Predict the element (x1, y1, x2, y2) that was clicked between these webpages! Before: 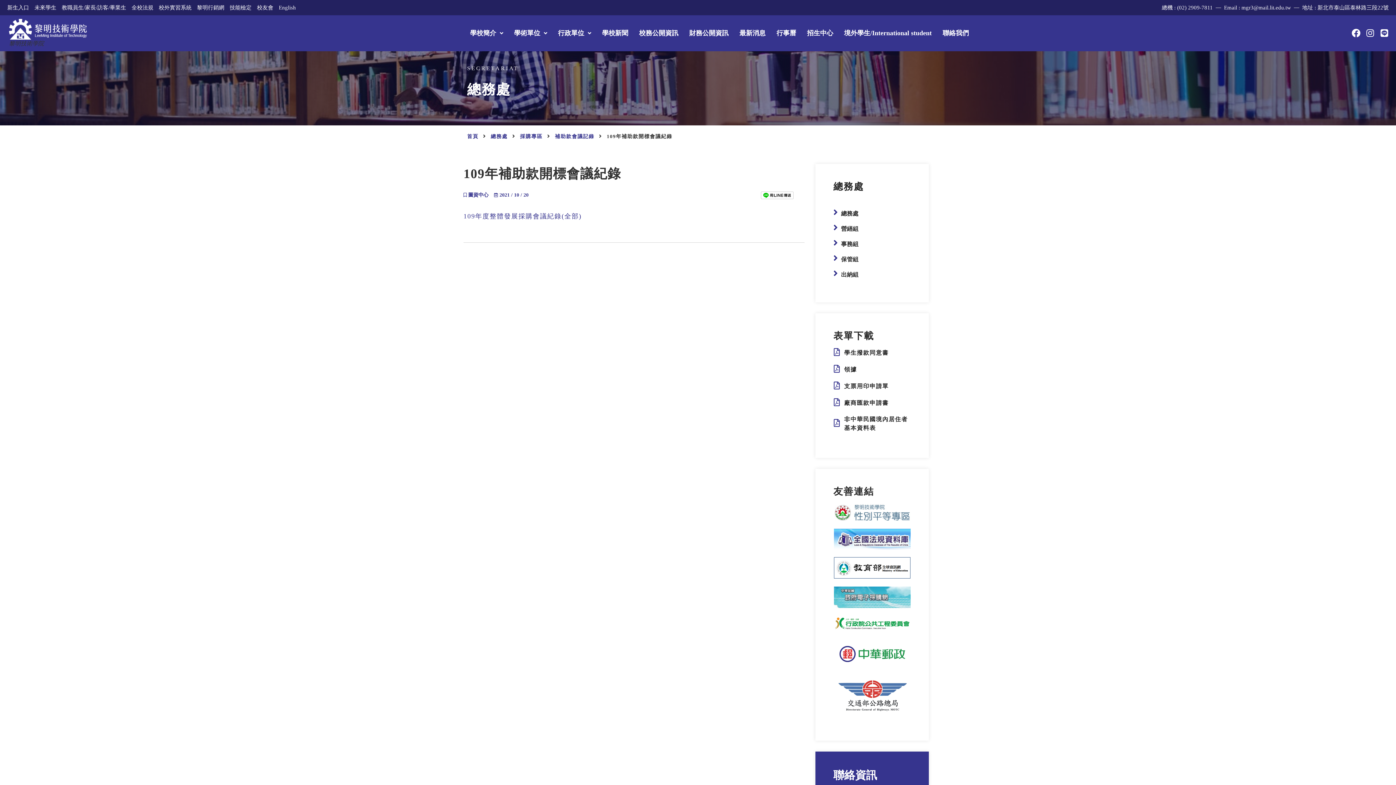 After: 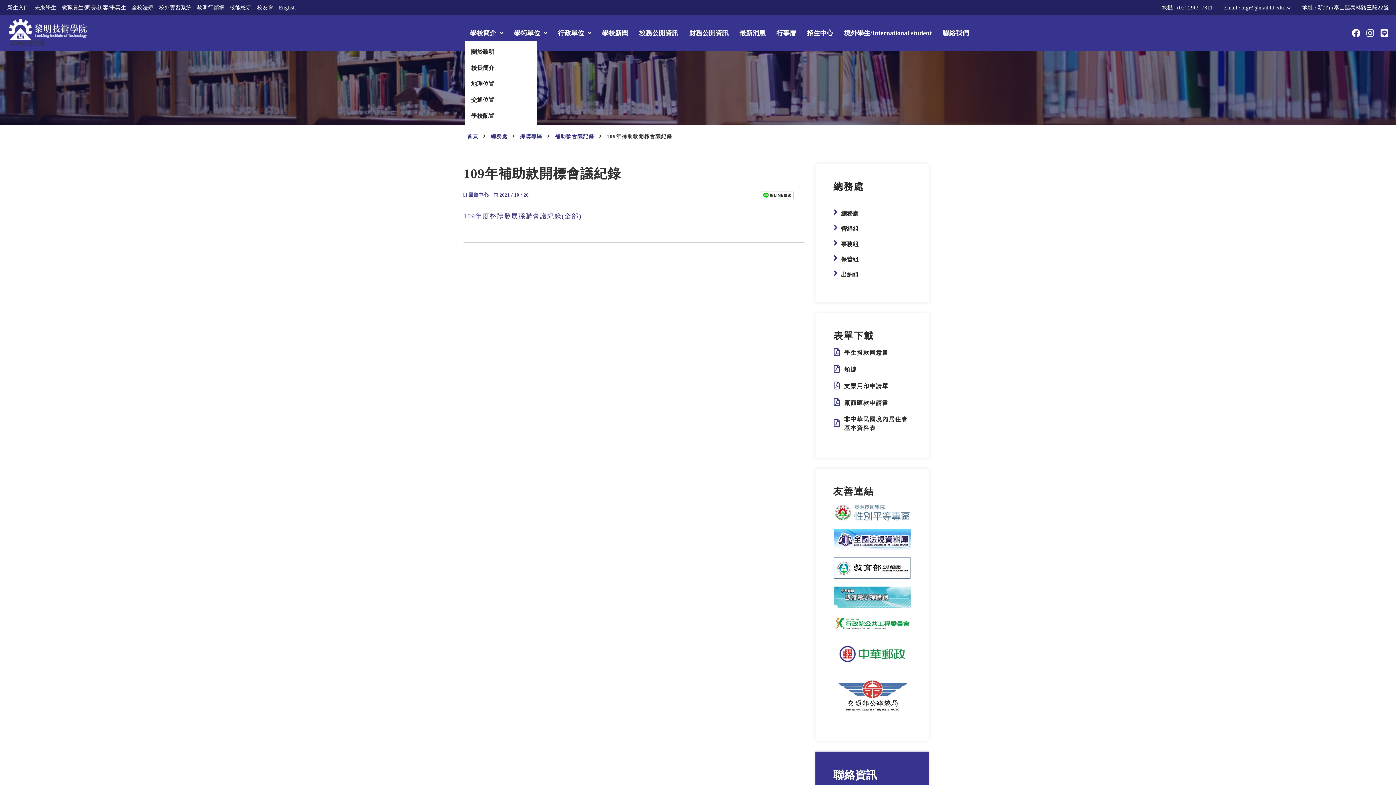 Action: bbox: (464, 25, 508, 41) label: 學校簡介